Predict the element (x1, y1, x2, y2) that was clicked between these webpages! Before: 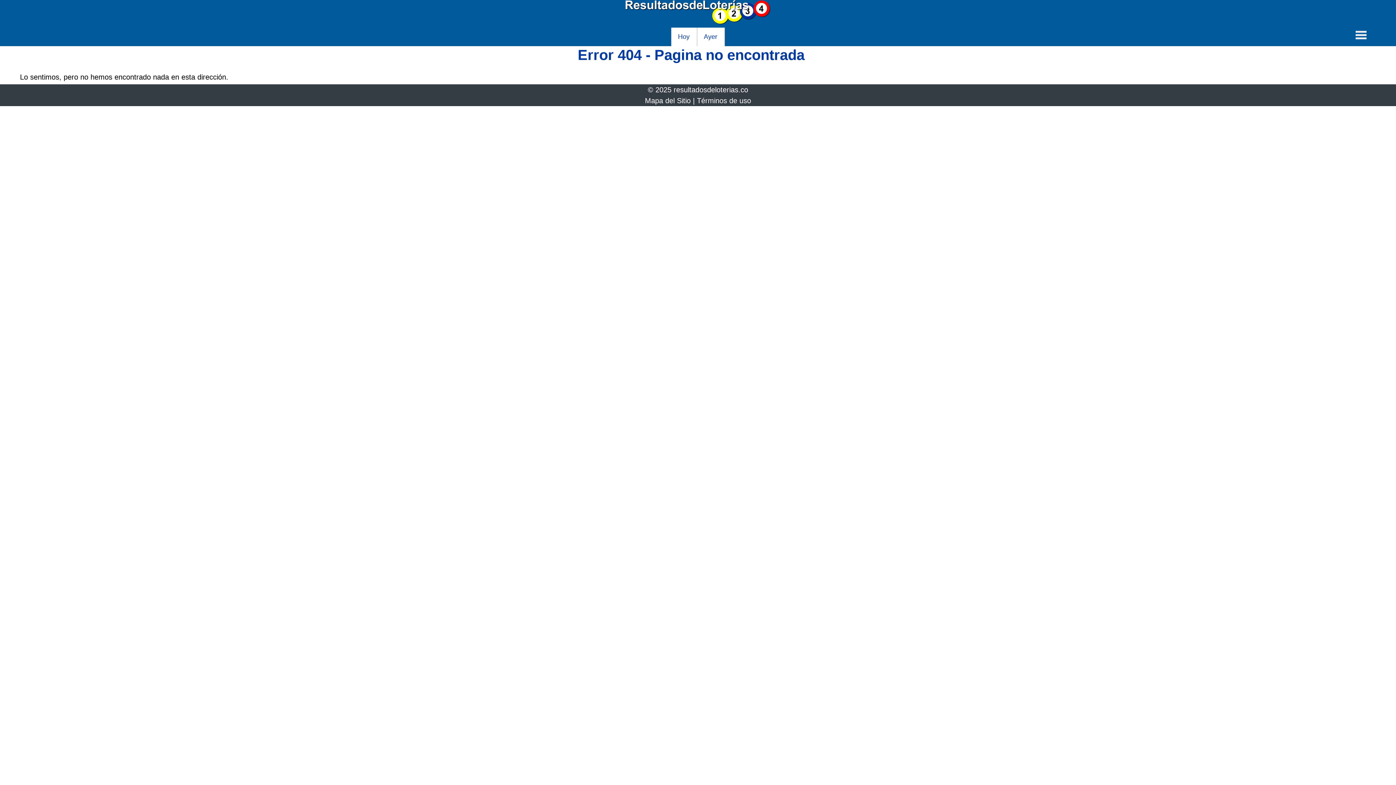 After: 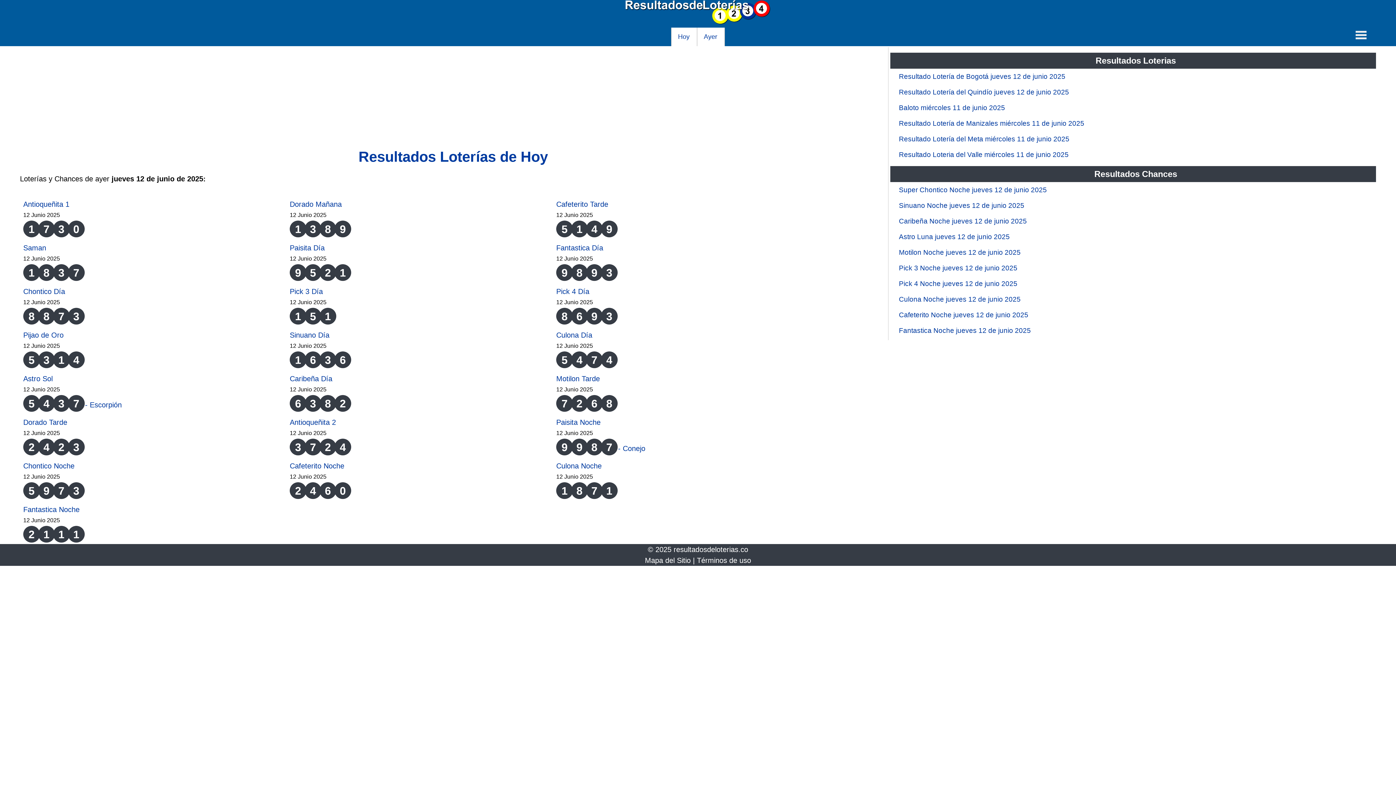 Action: label: Hoy bbox: (671, 27, 697, 46)